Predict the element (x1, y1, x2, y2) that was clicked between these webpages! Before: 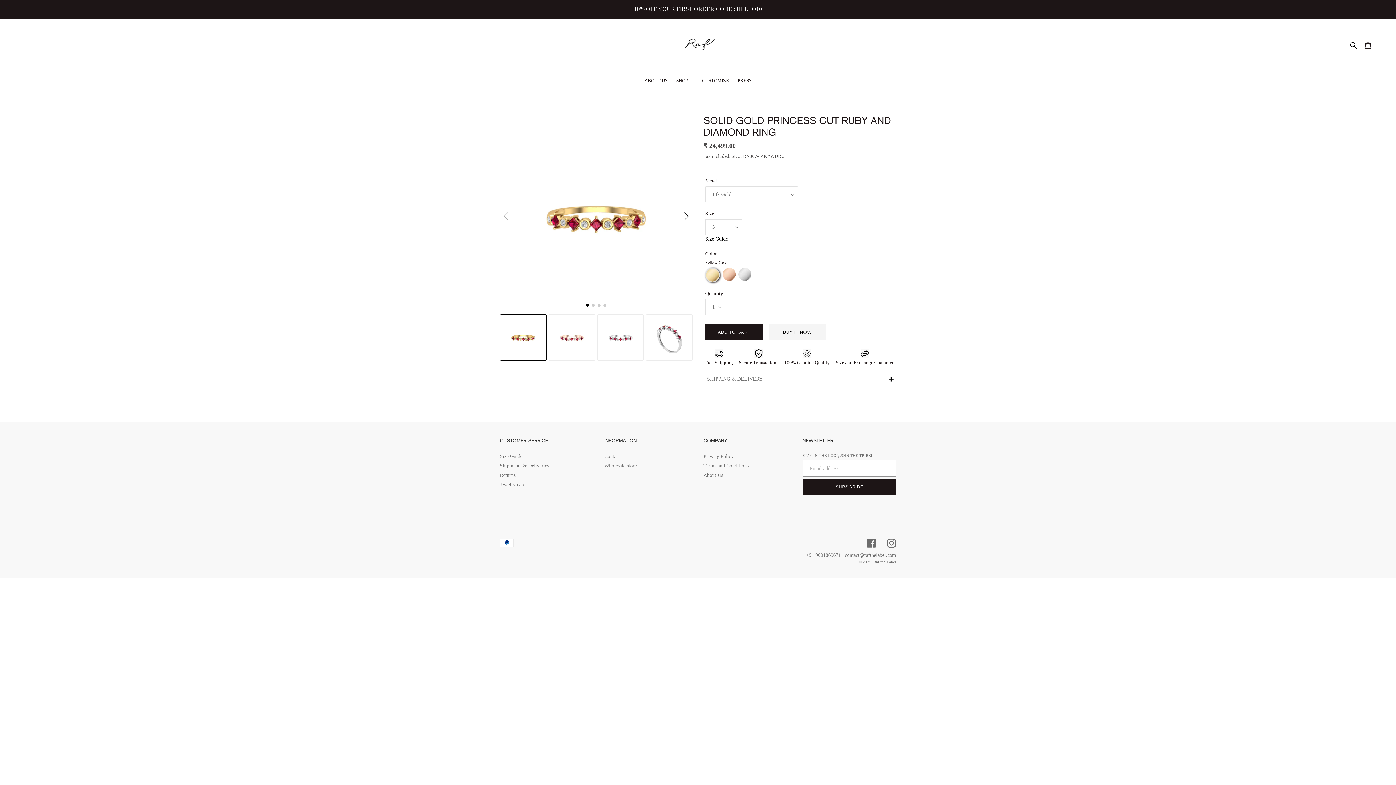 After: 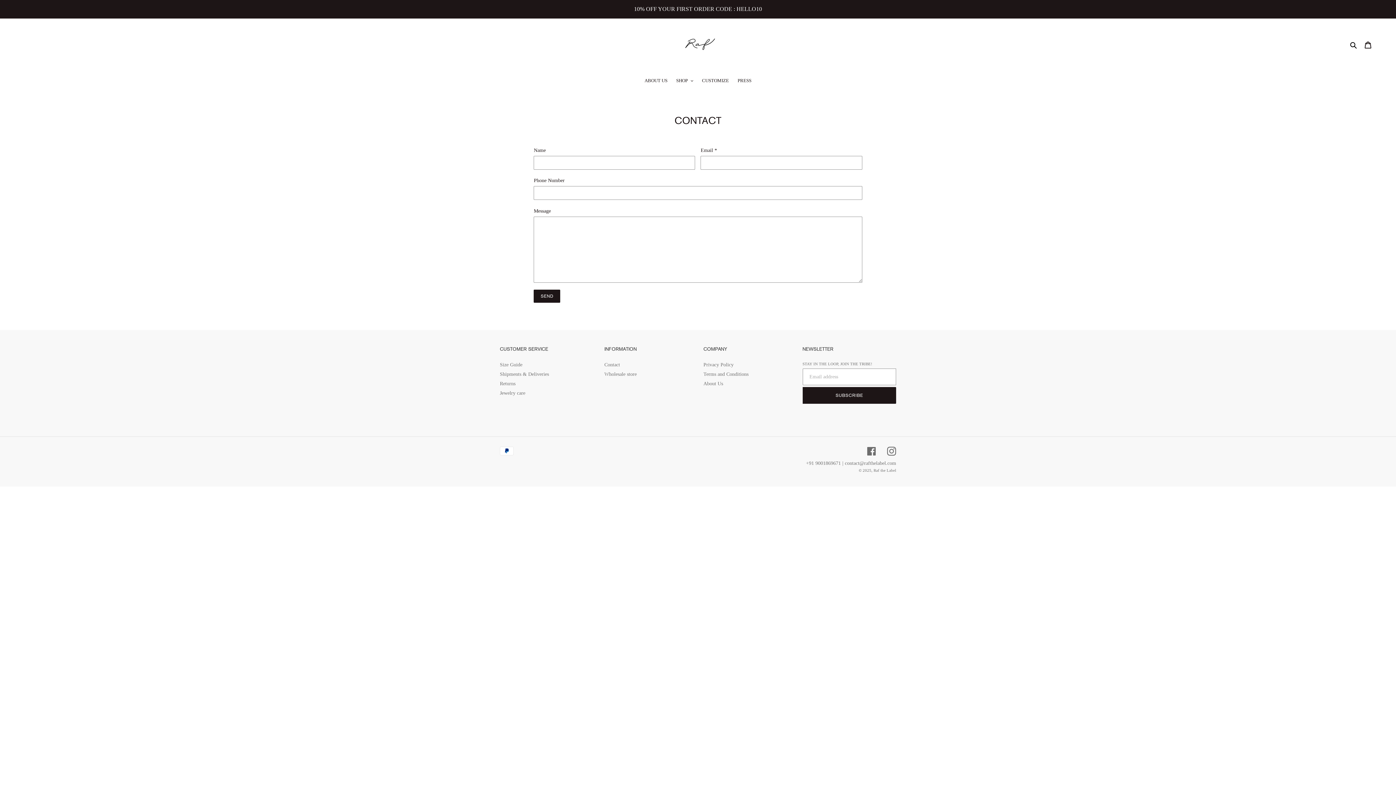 Action: label: Contact bbox: (604, 453, 620, 459)